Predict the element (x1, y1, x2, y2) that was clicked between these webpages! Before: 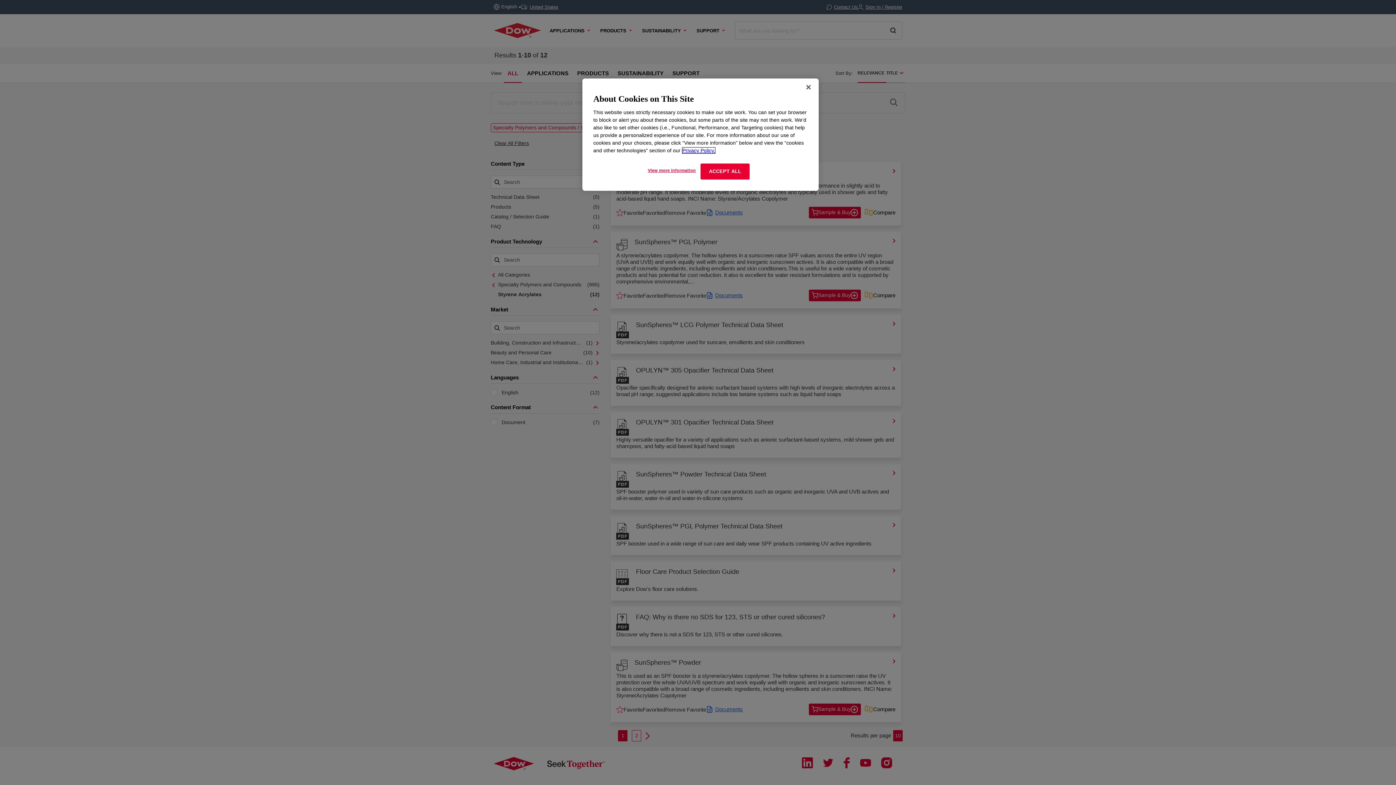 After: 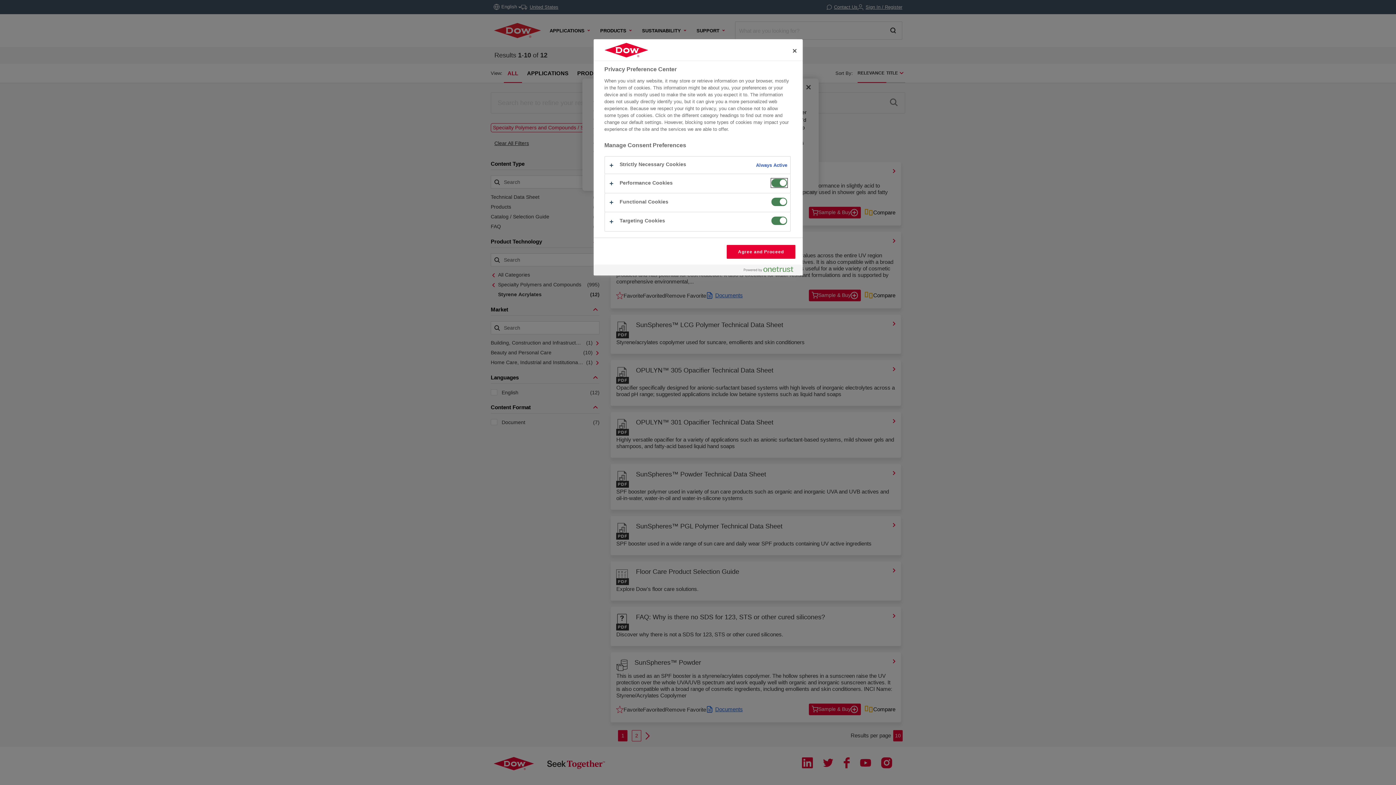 Action: bbox: (647, 163, 696, 177) label: View more information